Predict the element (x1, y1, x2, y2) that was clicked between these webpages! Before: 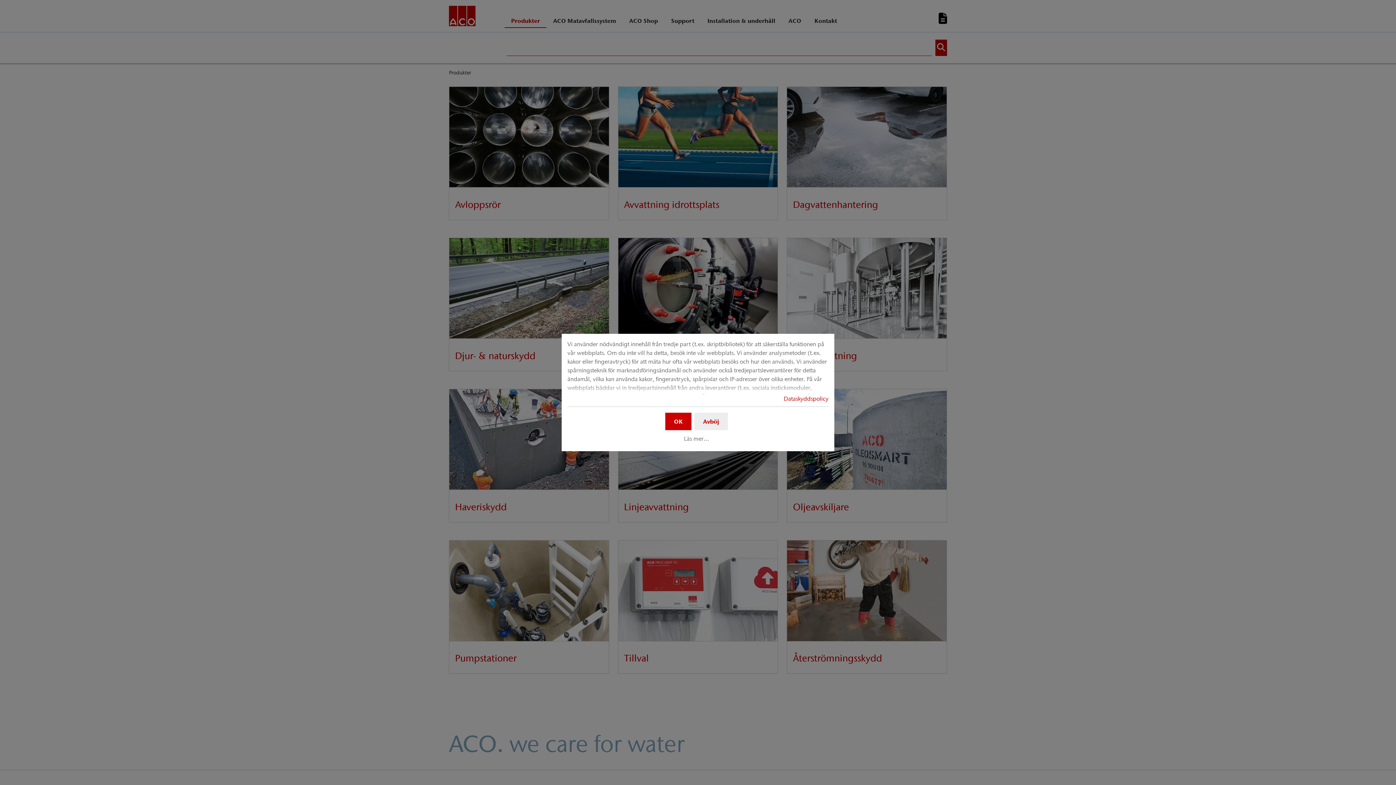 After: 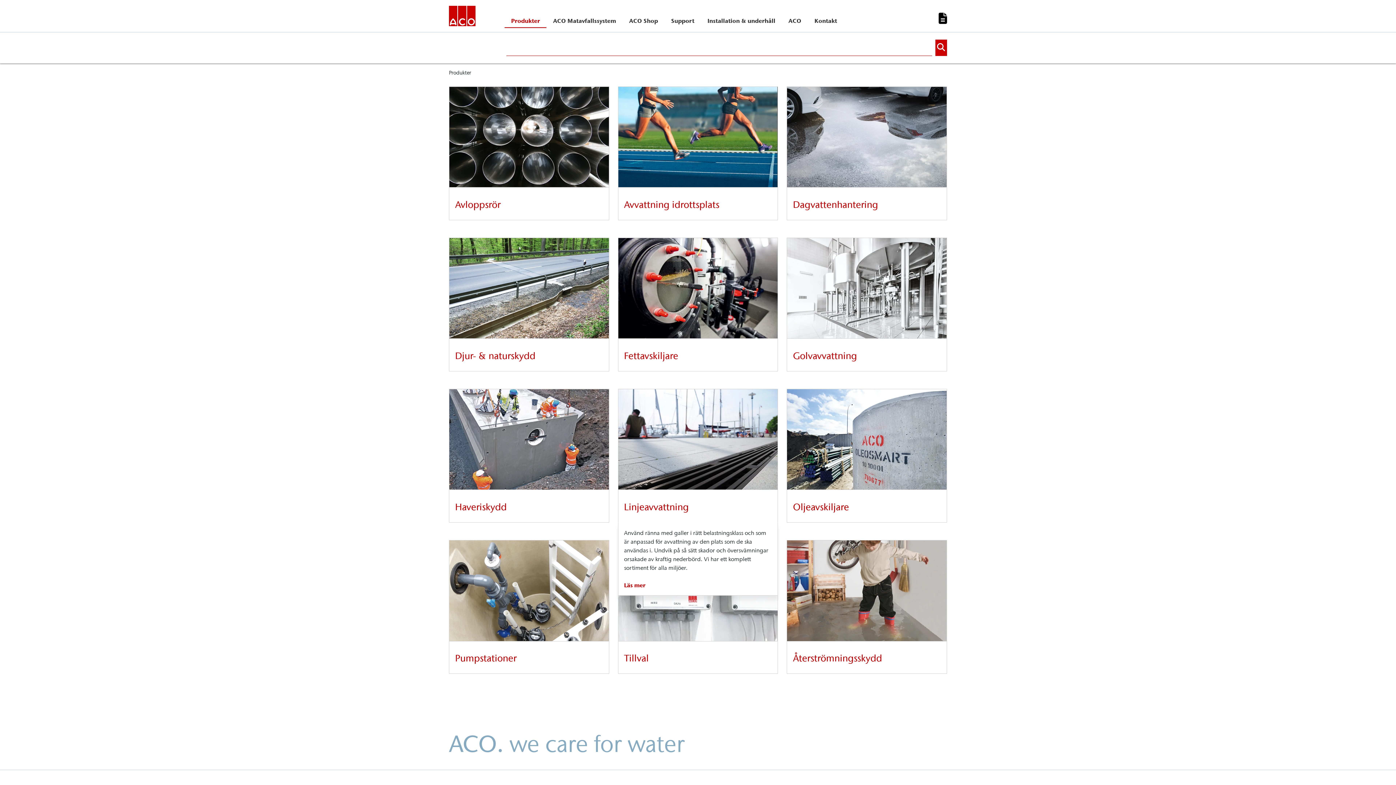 Action: label: Avböj bbox: (694, 412, 728, 430)